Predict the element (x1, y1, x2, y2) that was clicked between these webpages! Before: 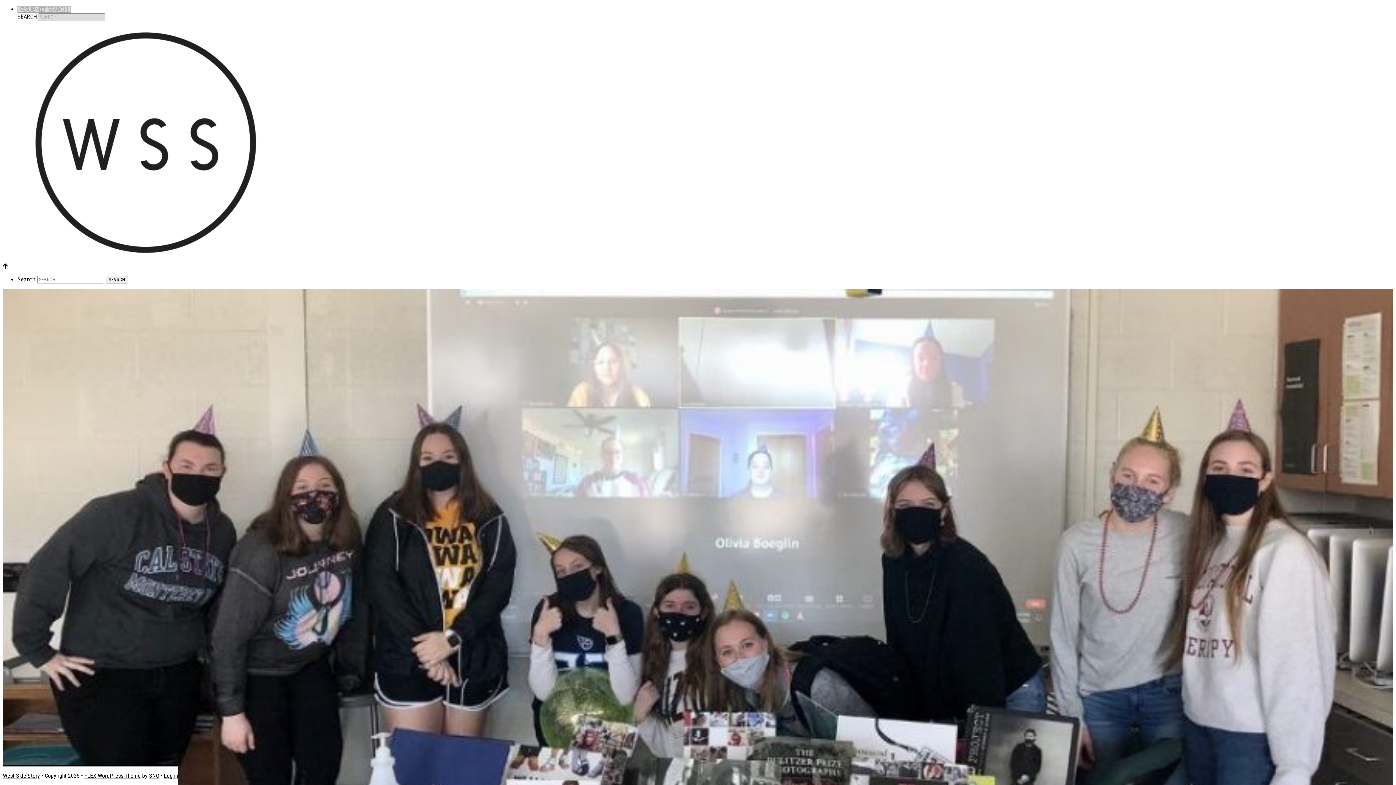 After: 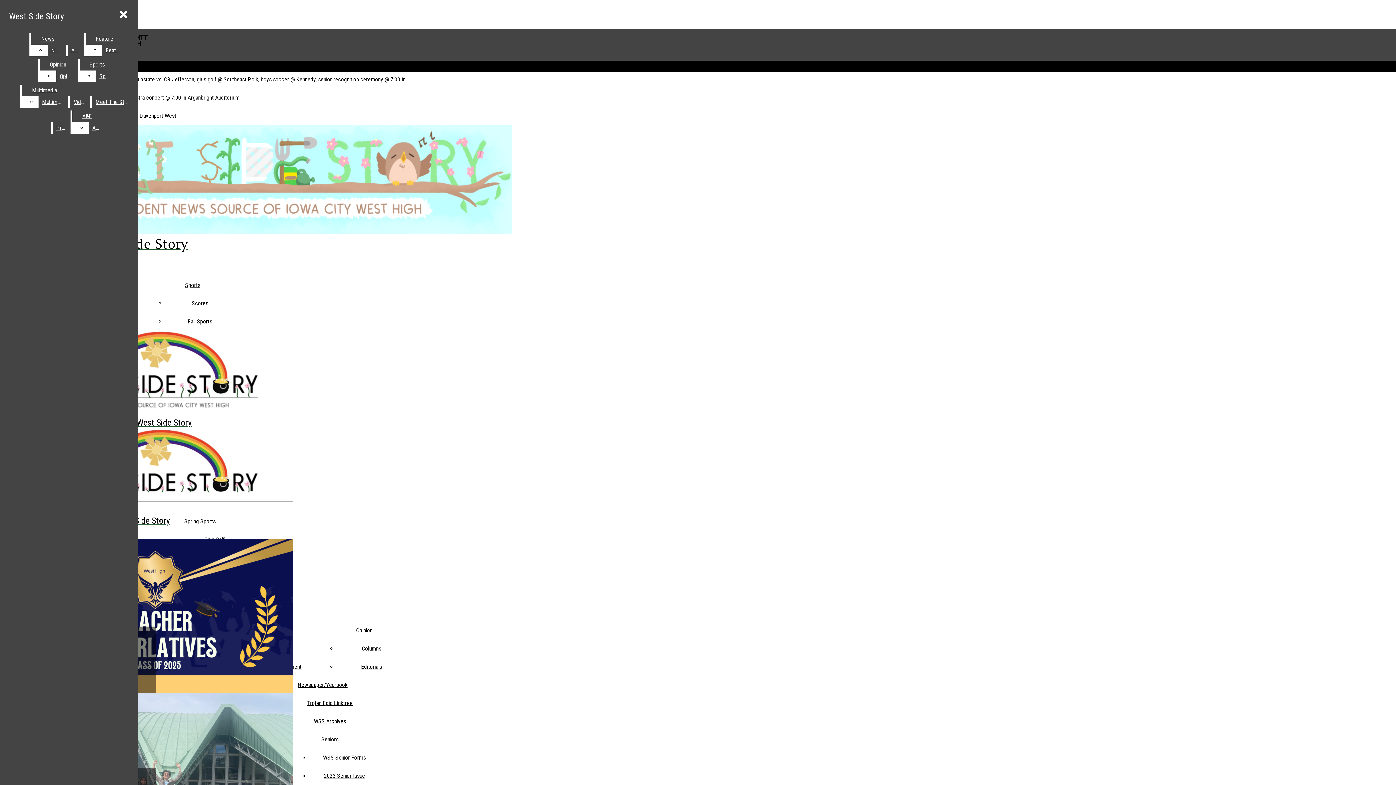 Action: bbox: (2, 256, 288, 262)